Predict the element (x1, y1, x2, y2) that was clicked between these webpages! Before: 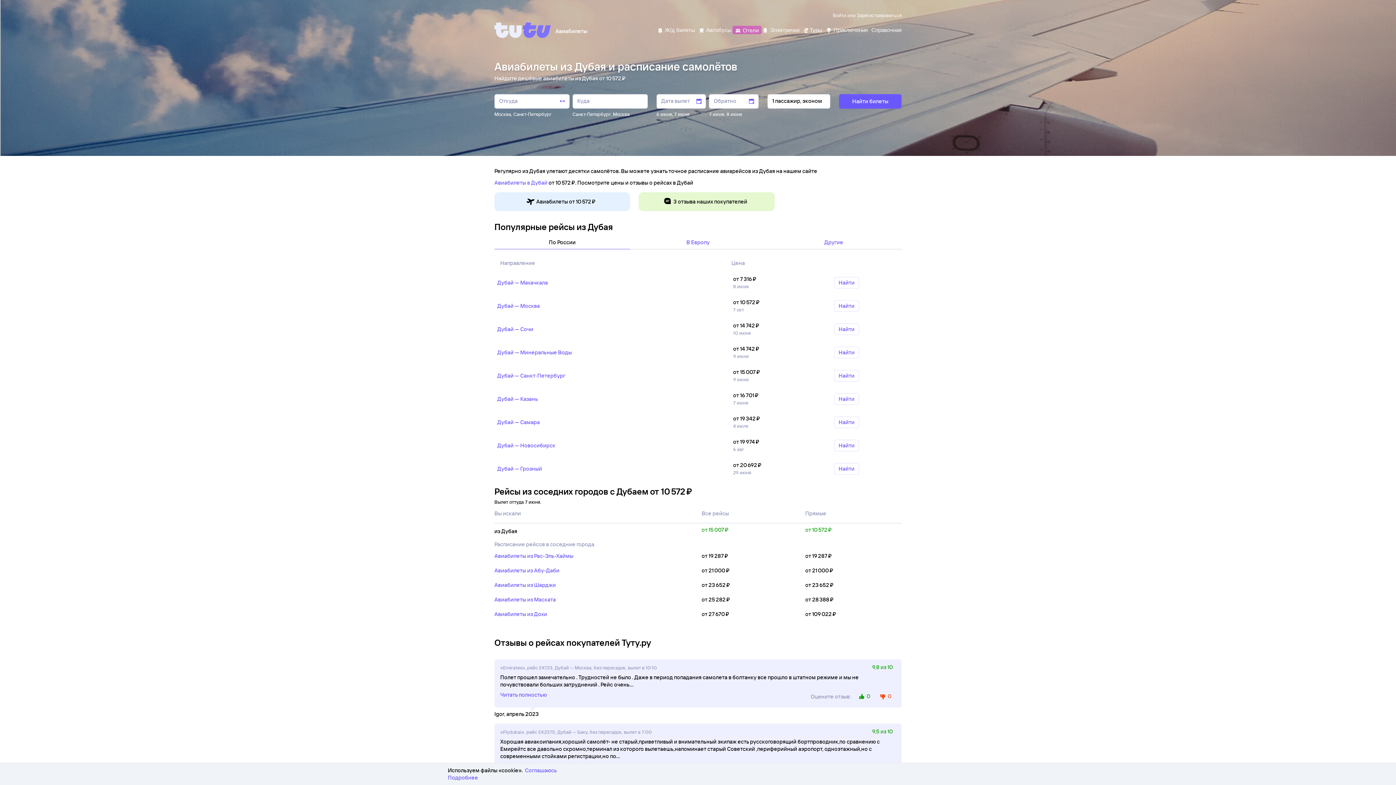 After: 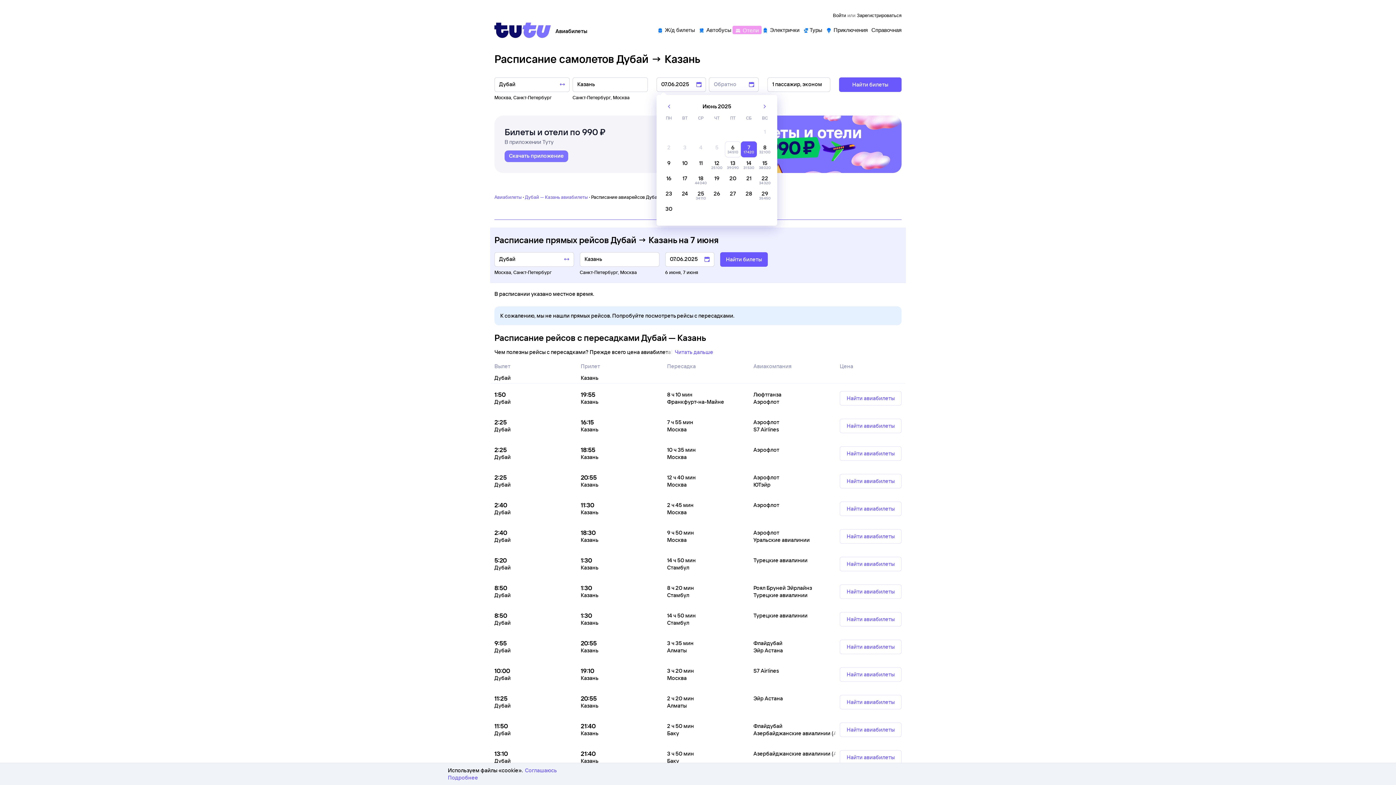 Action: bbox: (497, 395, 538, 402) label: Дубай — Казань